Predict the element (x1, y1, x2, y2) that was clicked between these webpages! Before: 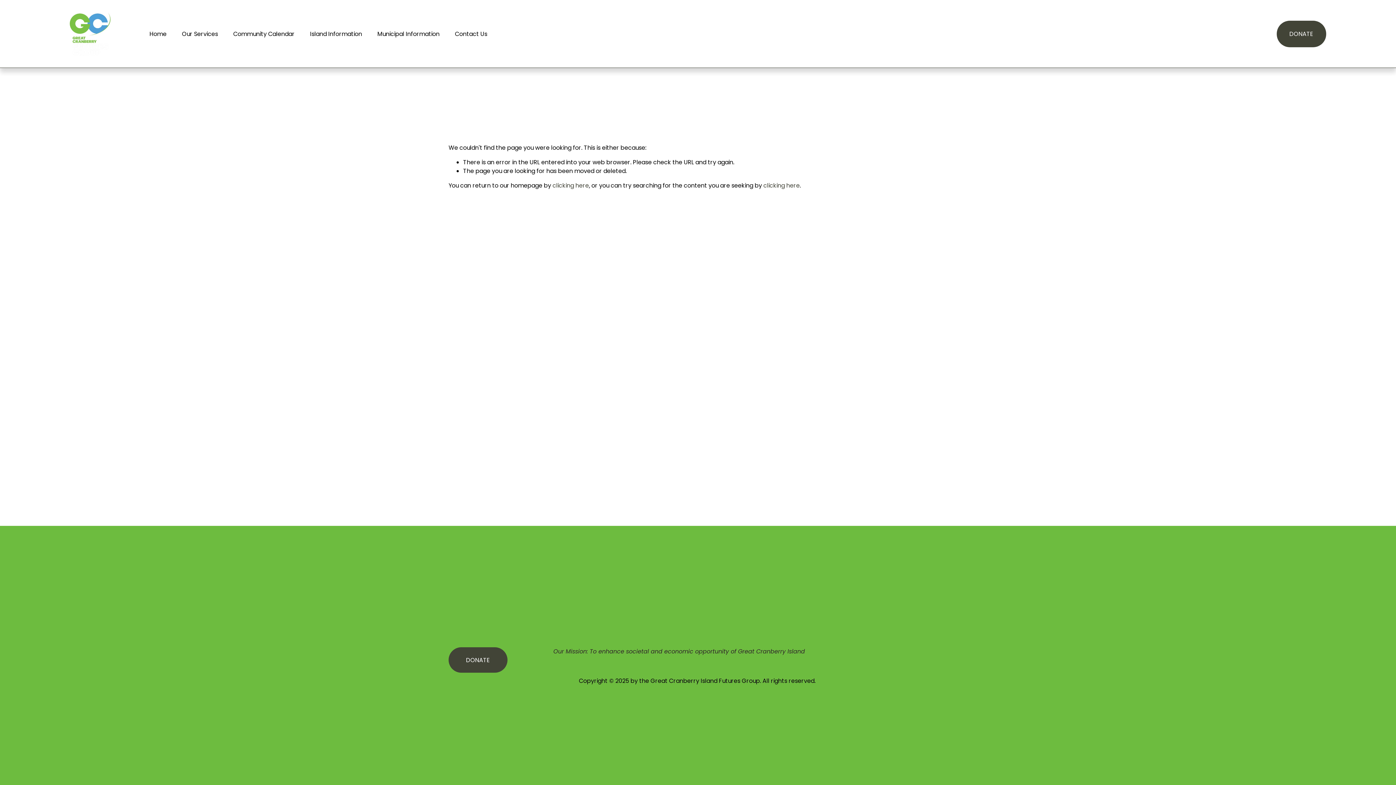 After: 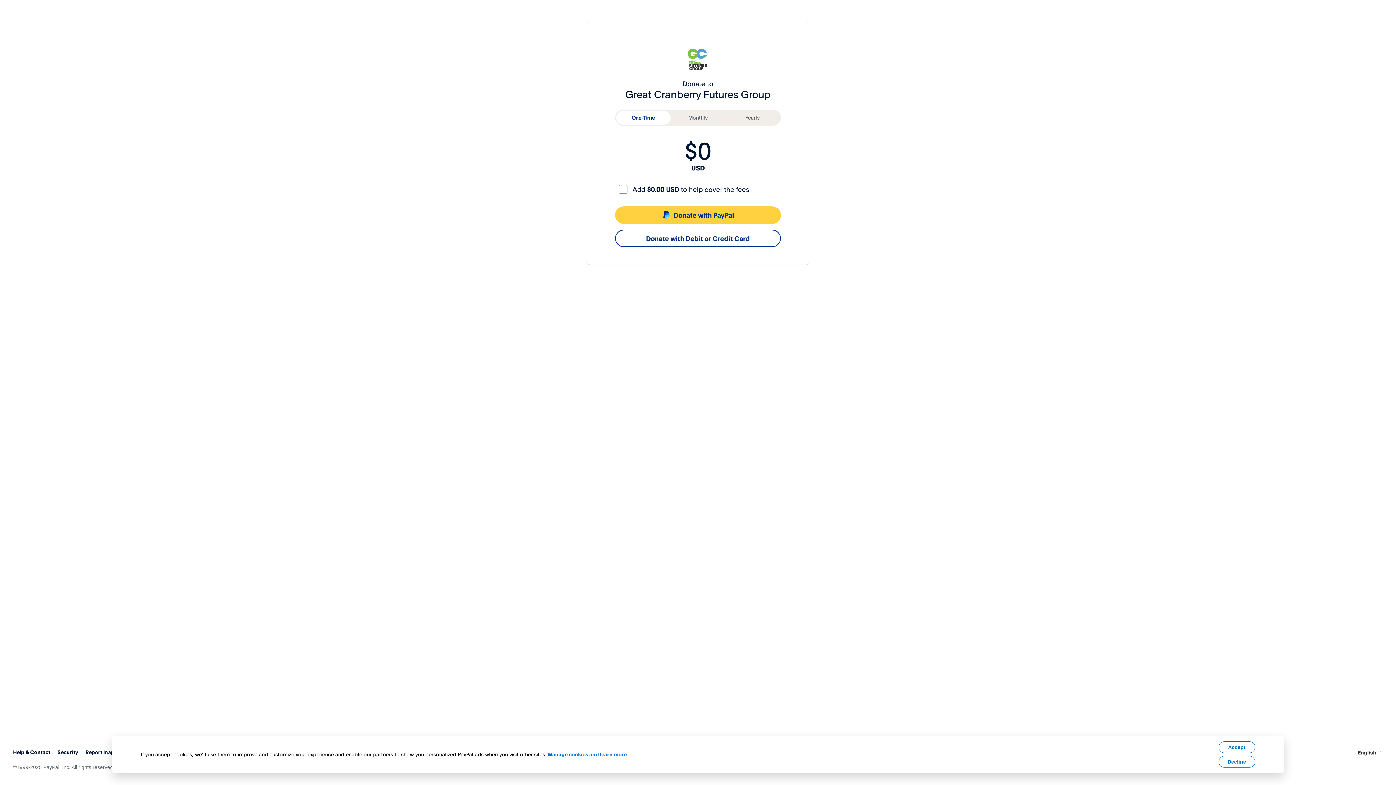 Action: label: DONATE bbox: (448, 647, 507, 673)